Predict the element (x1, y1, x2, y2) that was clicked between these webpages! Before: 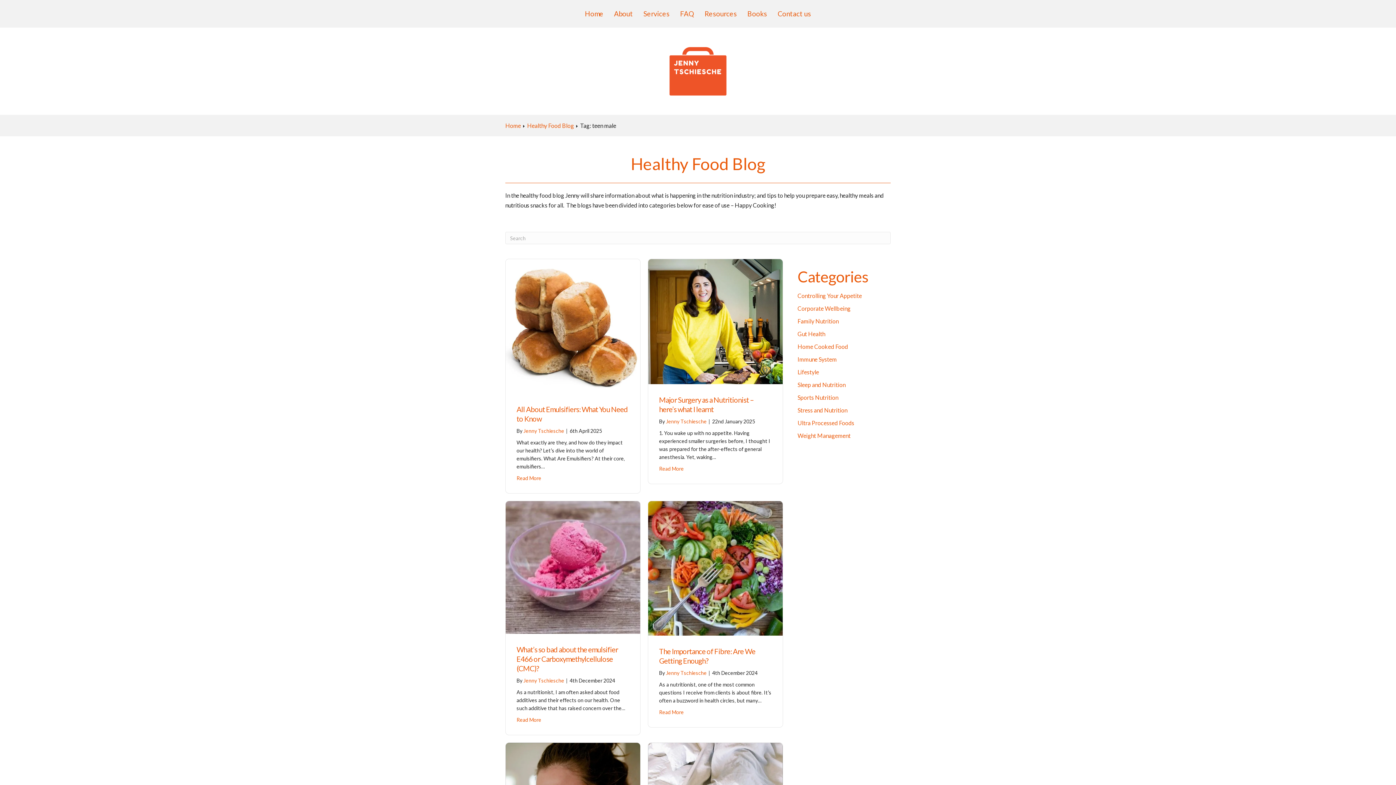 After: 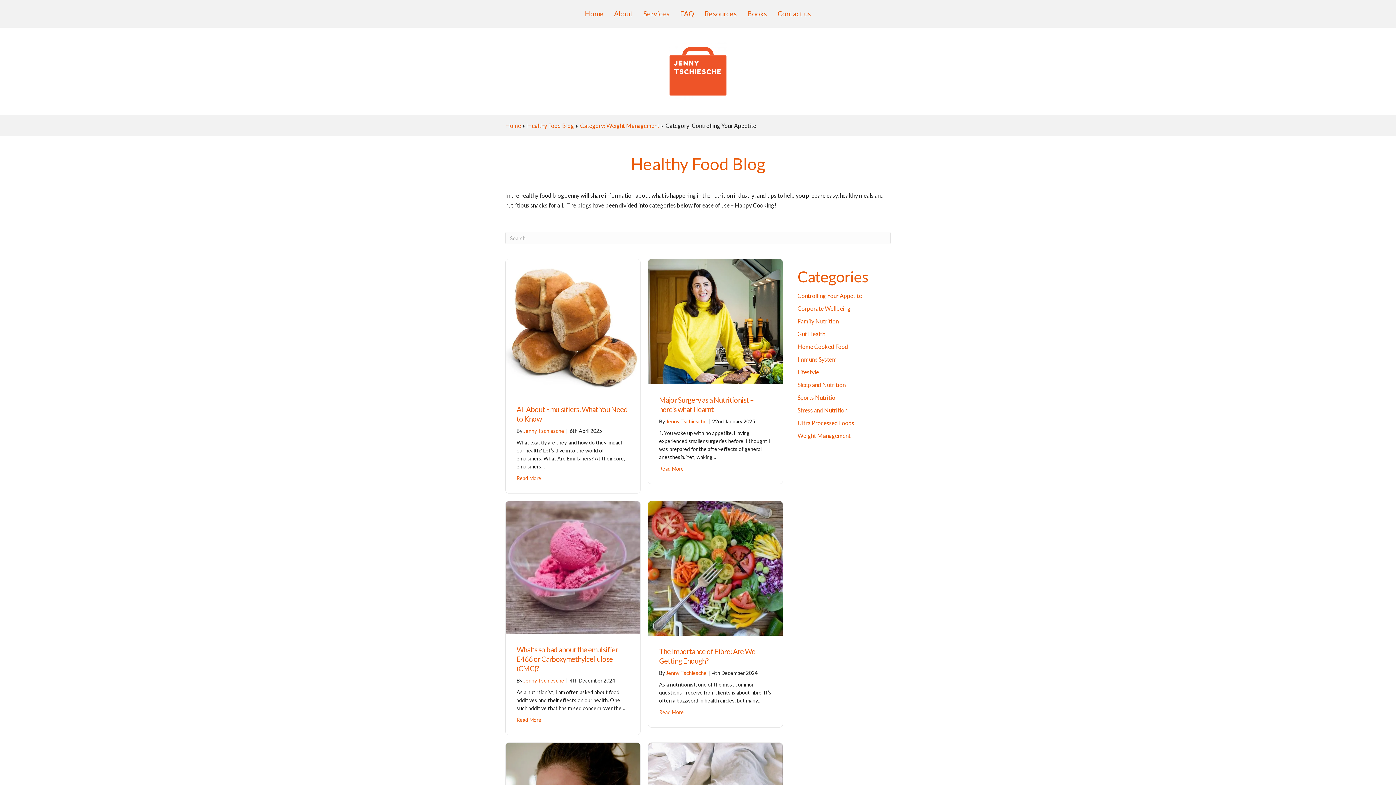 Action: bbox: (797, 292, 862, 299) label: Controlling Your Appetite